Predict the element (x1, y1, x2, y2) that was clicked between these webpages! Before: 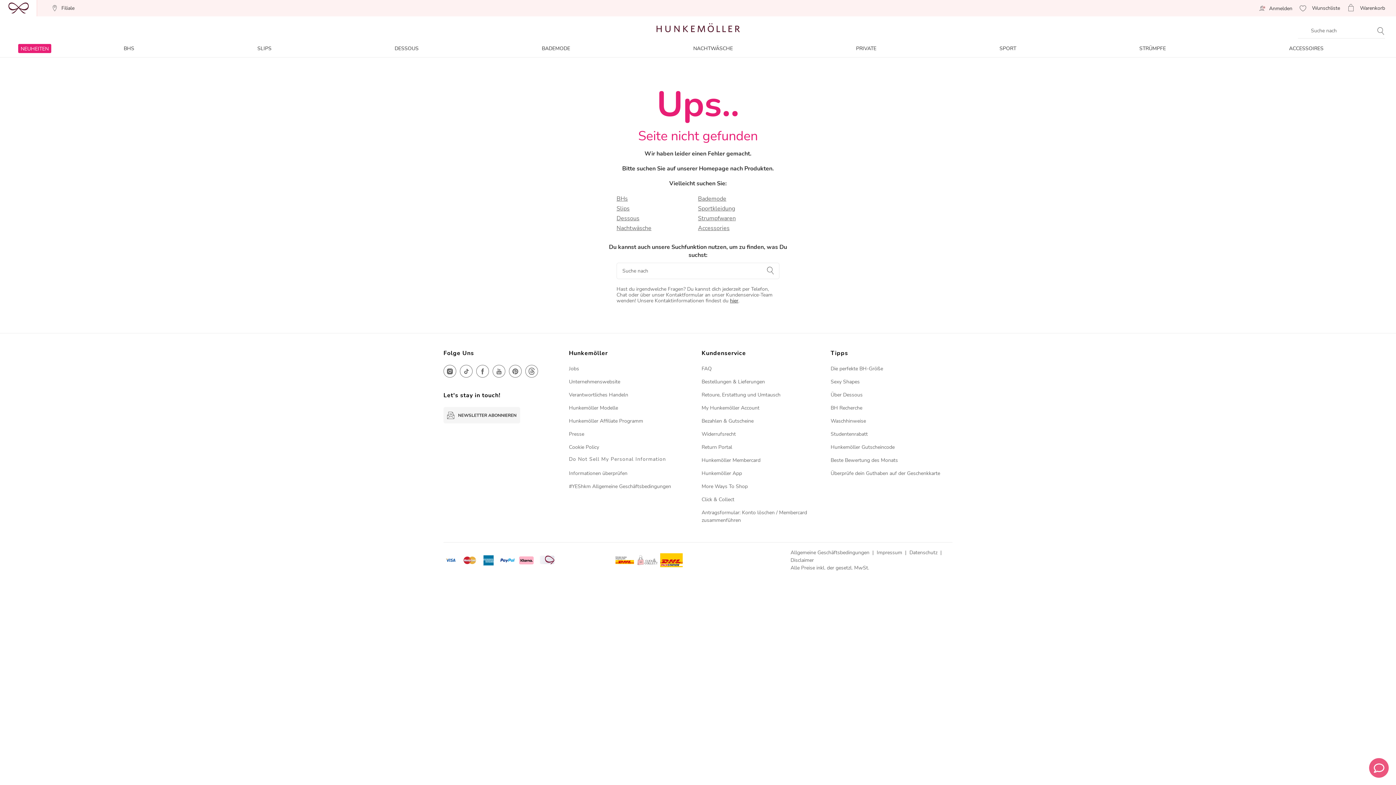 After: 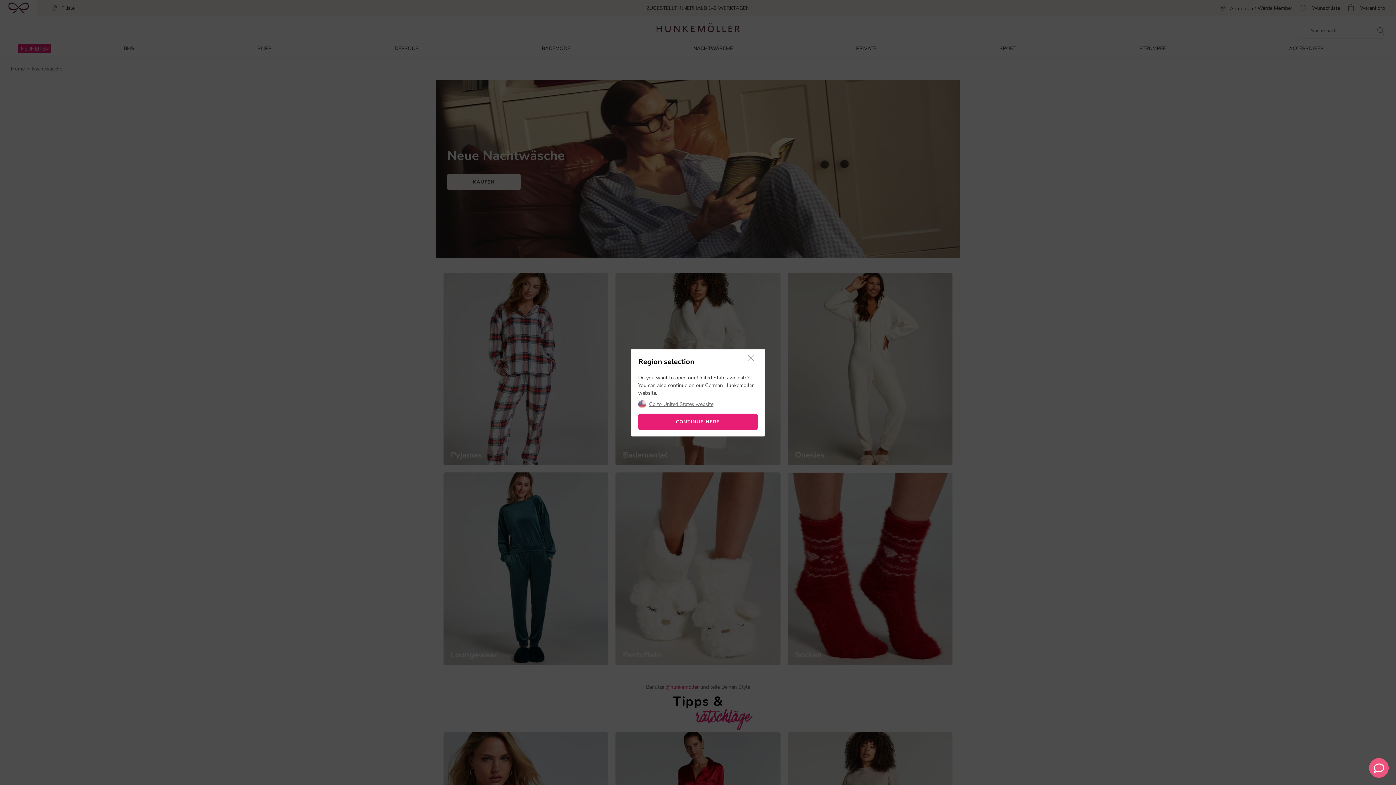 Action: label: NACHTWÄSCHE bbox: (631, 44, 794, 53)